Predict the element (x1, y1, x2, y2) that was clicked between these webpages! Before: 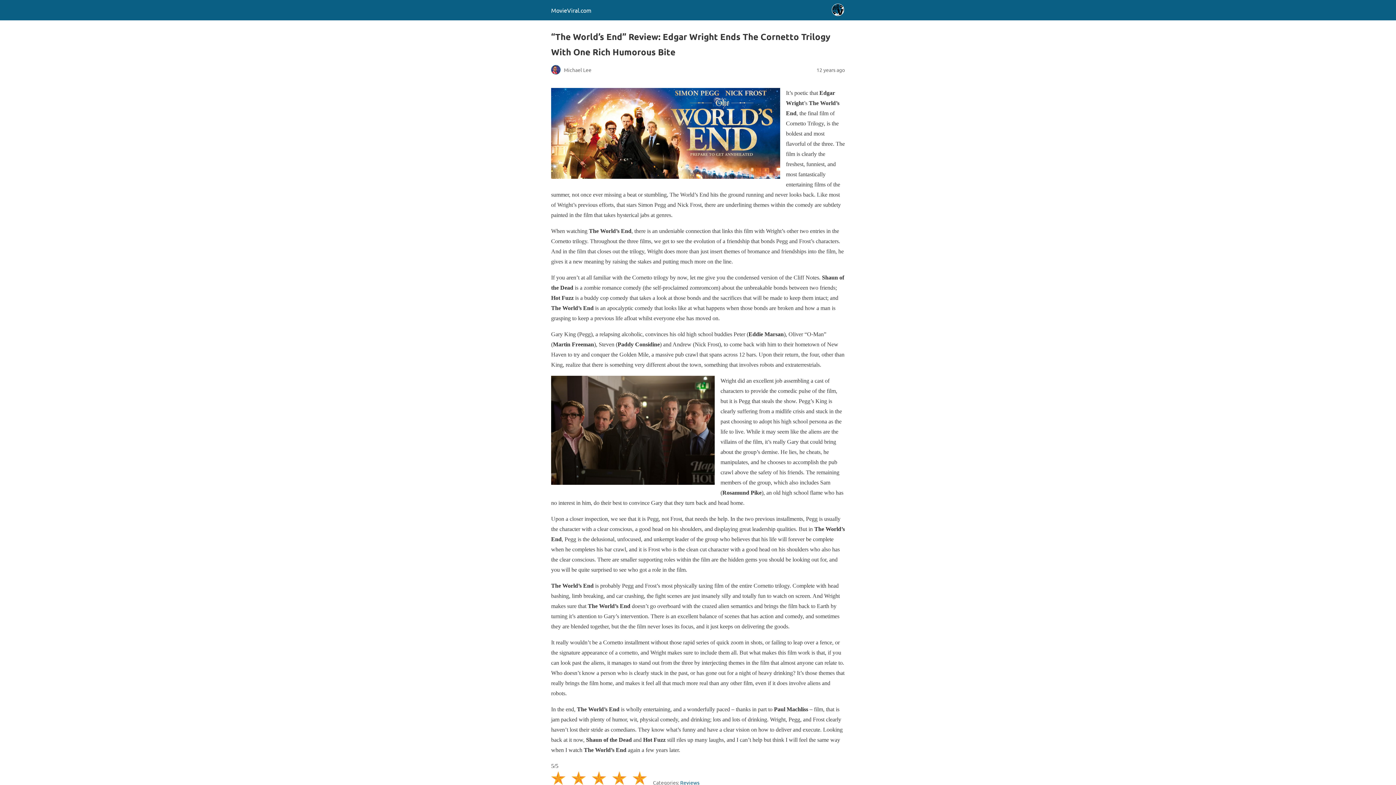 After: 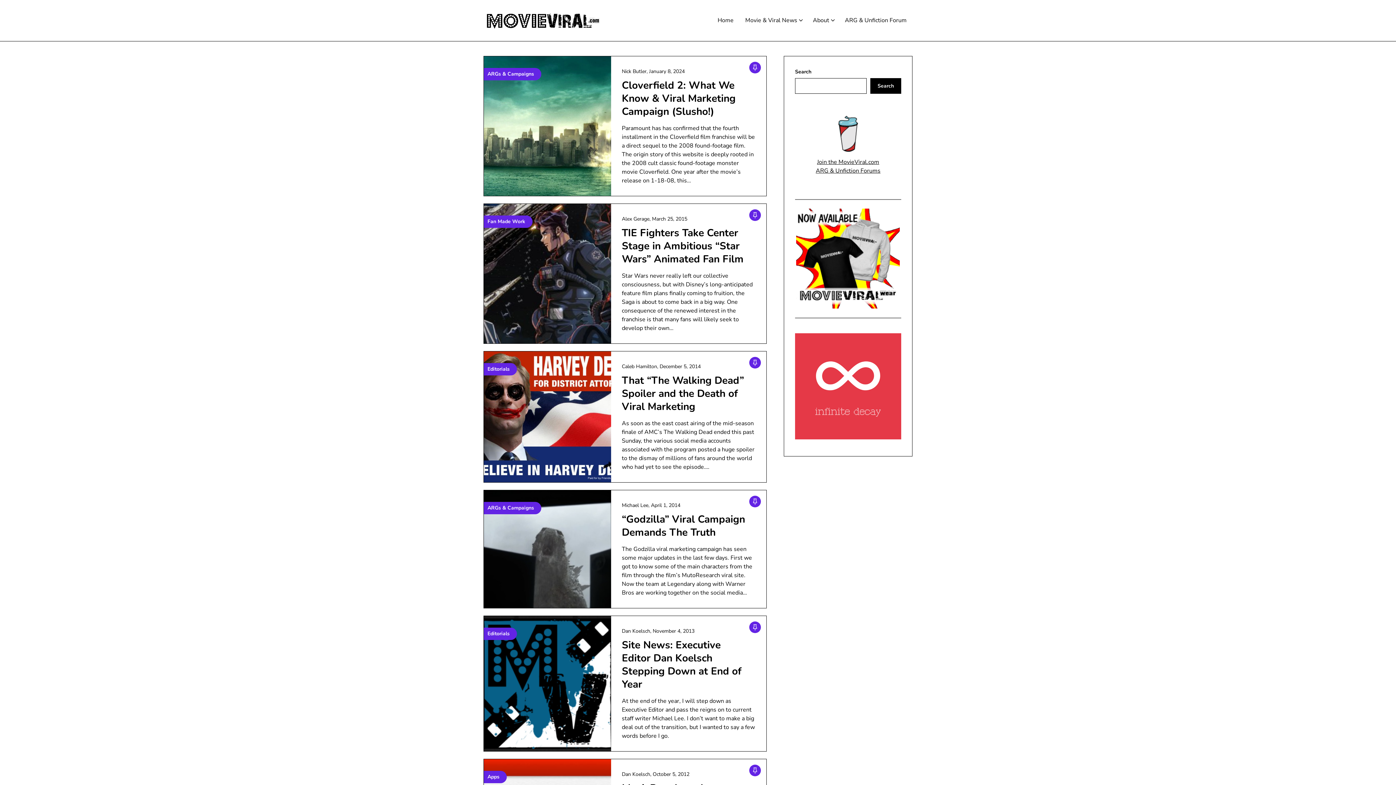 Action: label: MovieViral.com bbox: (551, 6, 591, 13)